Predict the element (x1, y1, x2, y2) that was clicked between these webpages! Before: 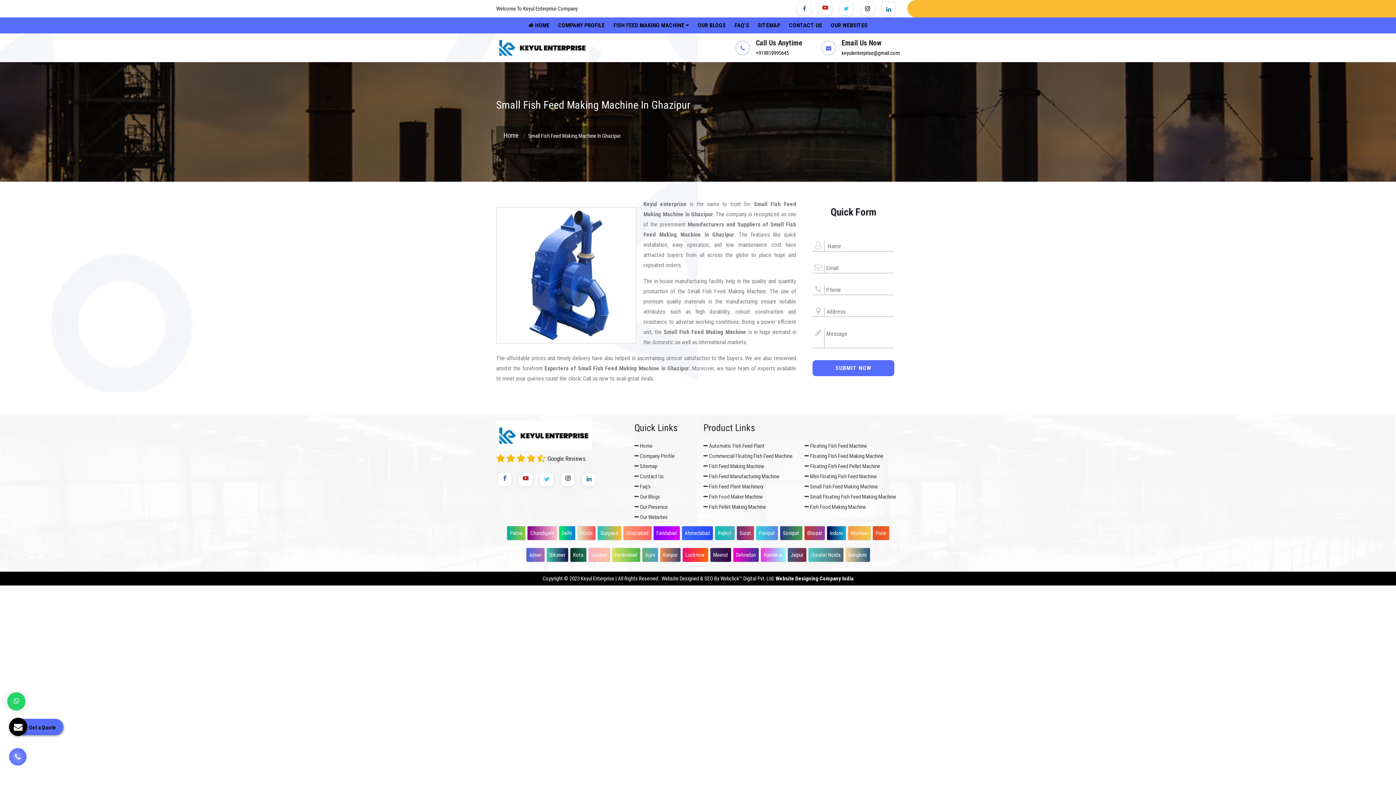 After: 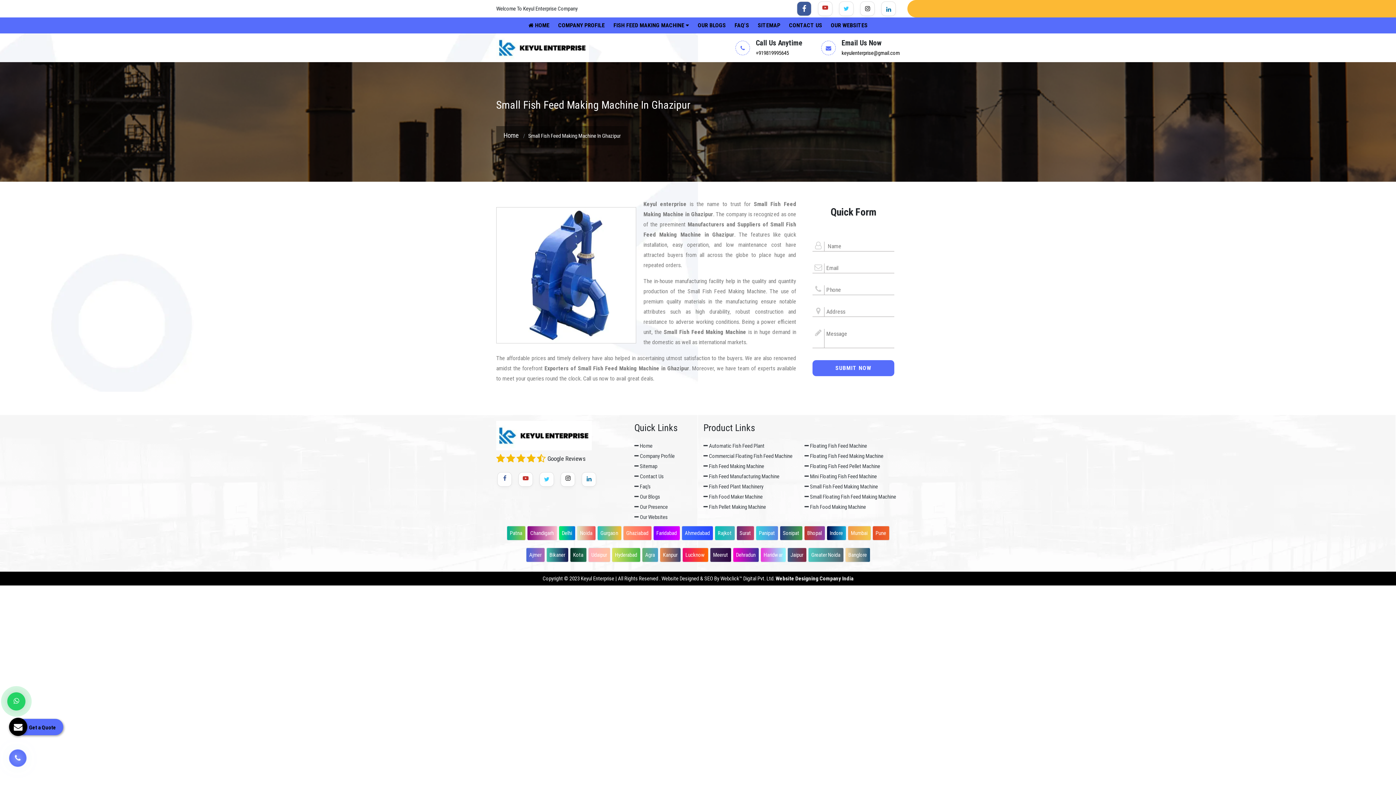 Action: bbox: (797, 1, 811, 16)